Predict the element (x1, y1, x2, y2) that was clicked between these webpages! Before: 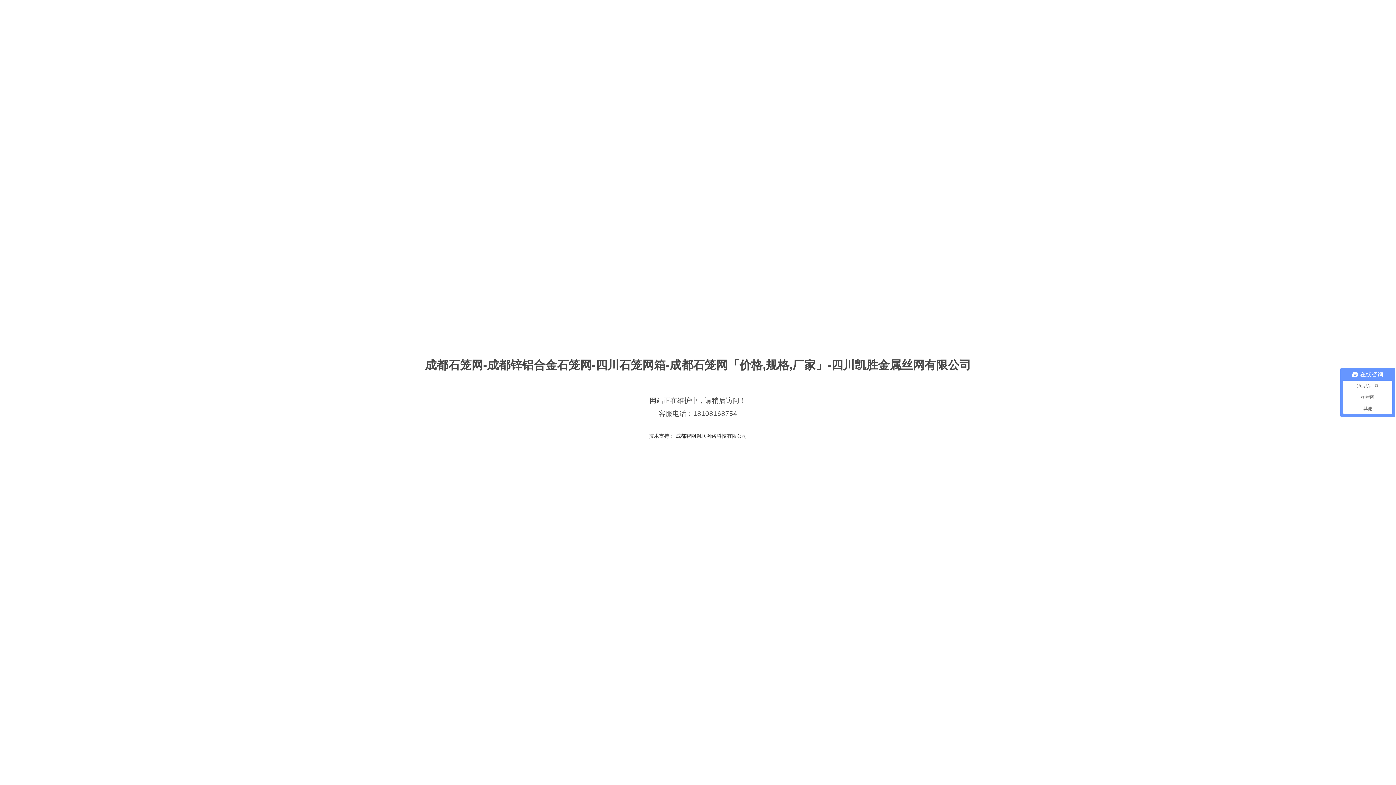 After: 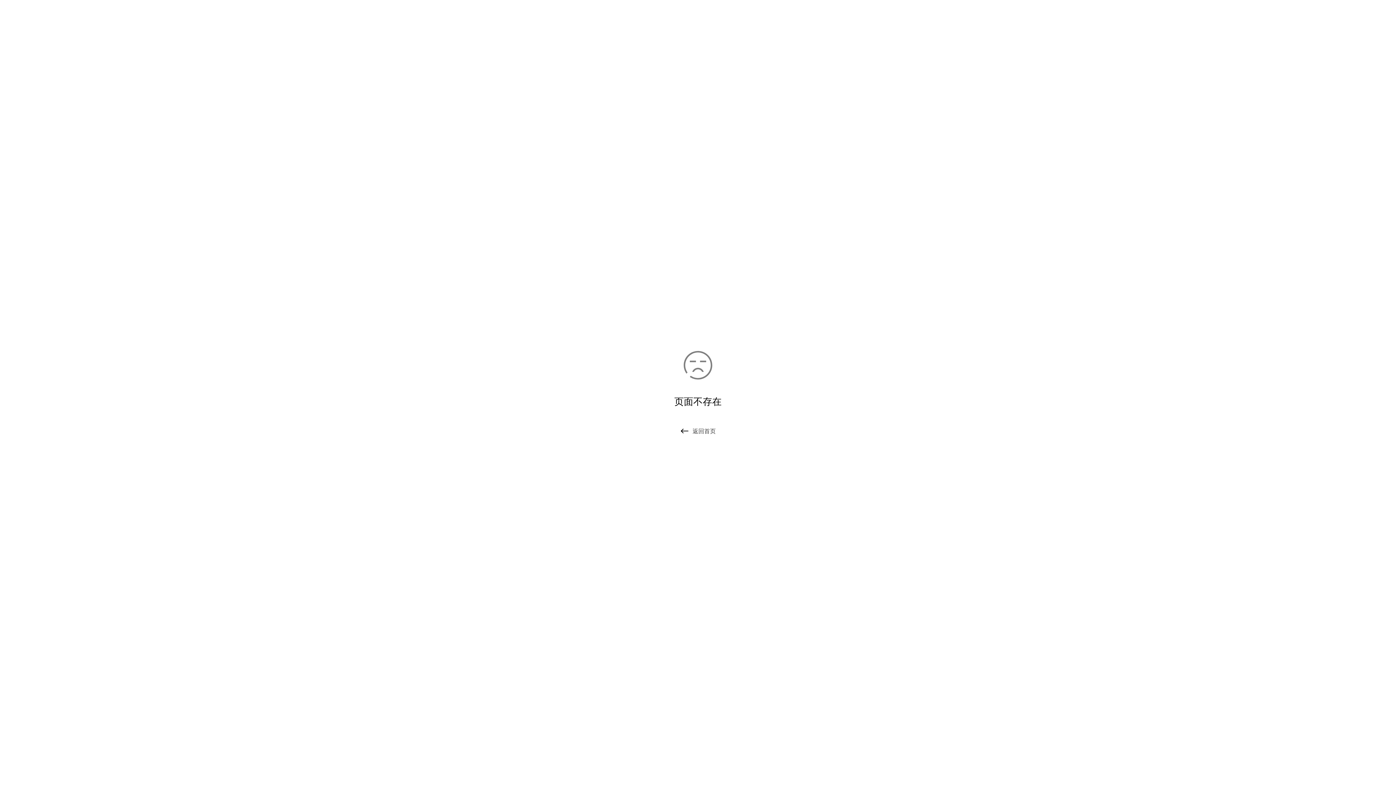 Action: bbox: (674, 433, 747, 439) label:  成都智网创联网络科技有限公司